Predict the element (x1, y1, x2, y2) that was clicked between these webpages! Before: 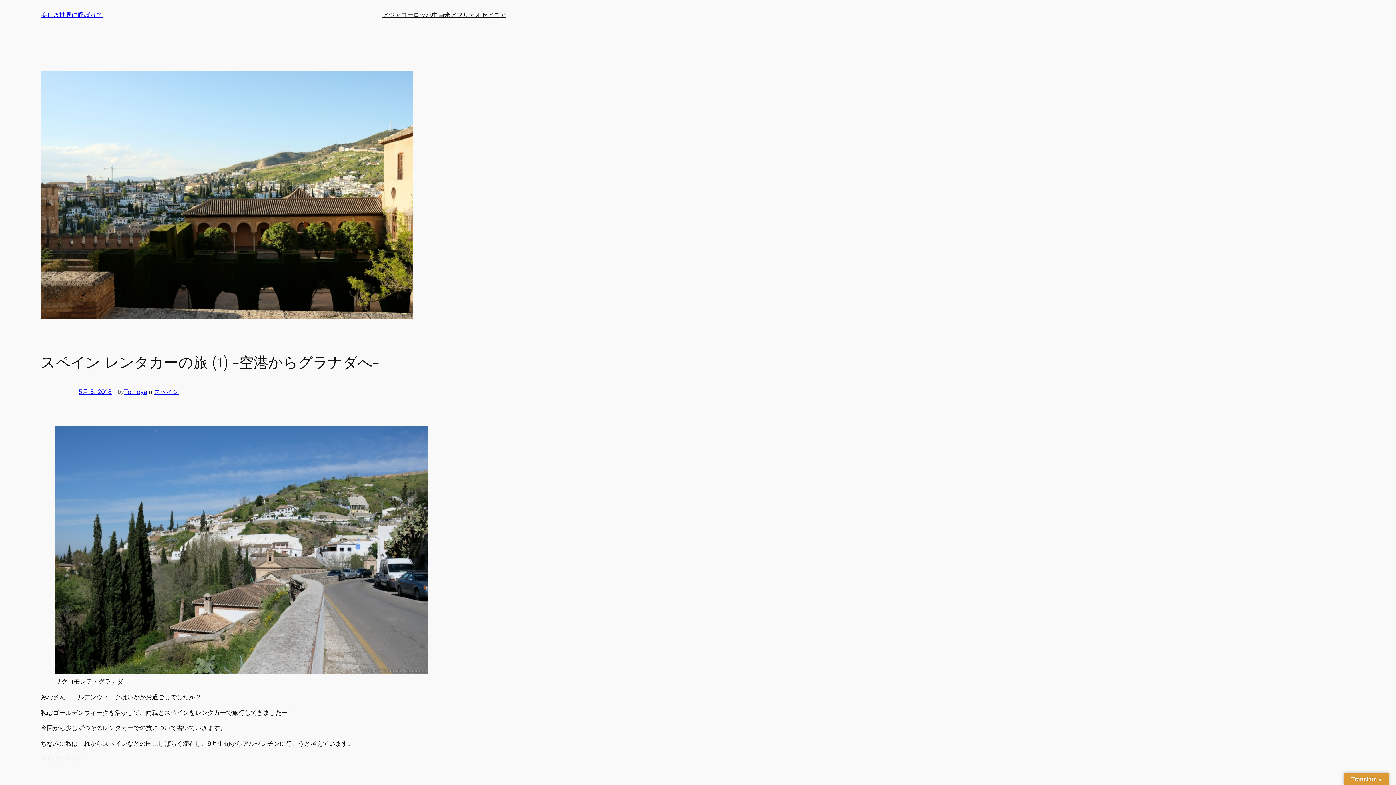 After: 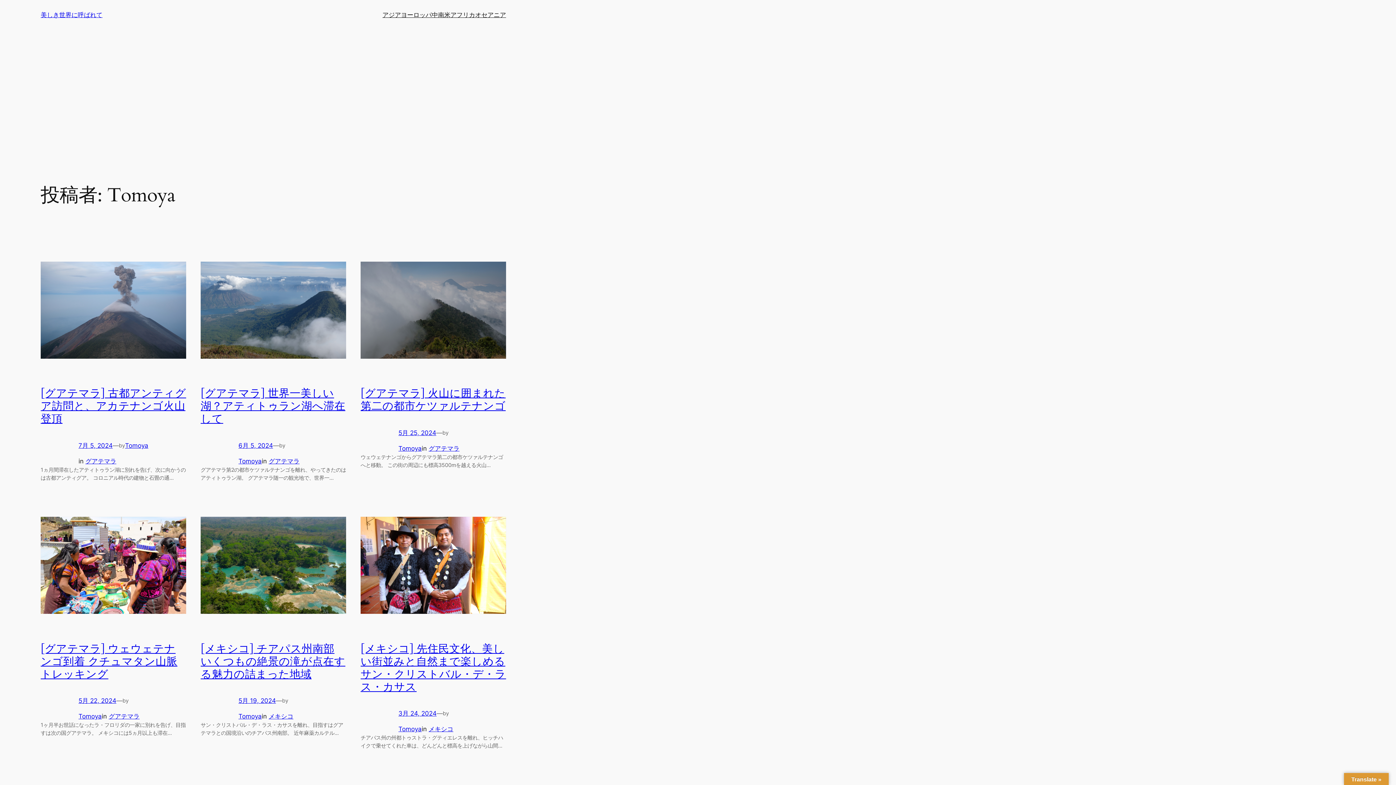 Action: label: Tomoya bbox: (124, 388, 147, 395)